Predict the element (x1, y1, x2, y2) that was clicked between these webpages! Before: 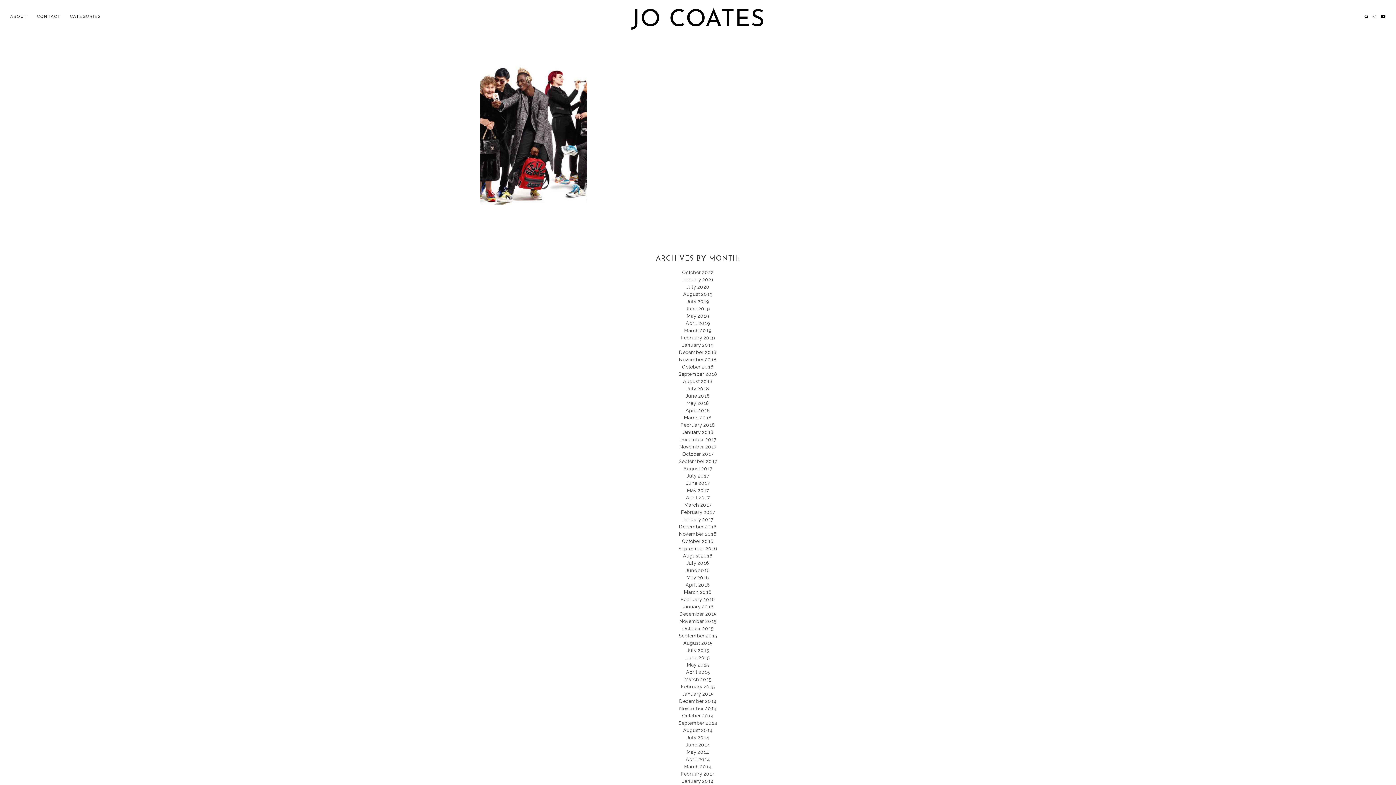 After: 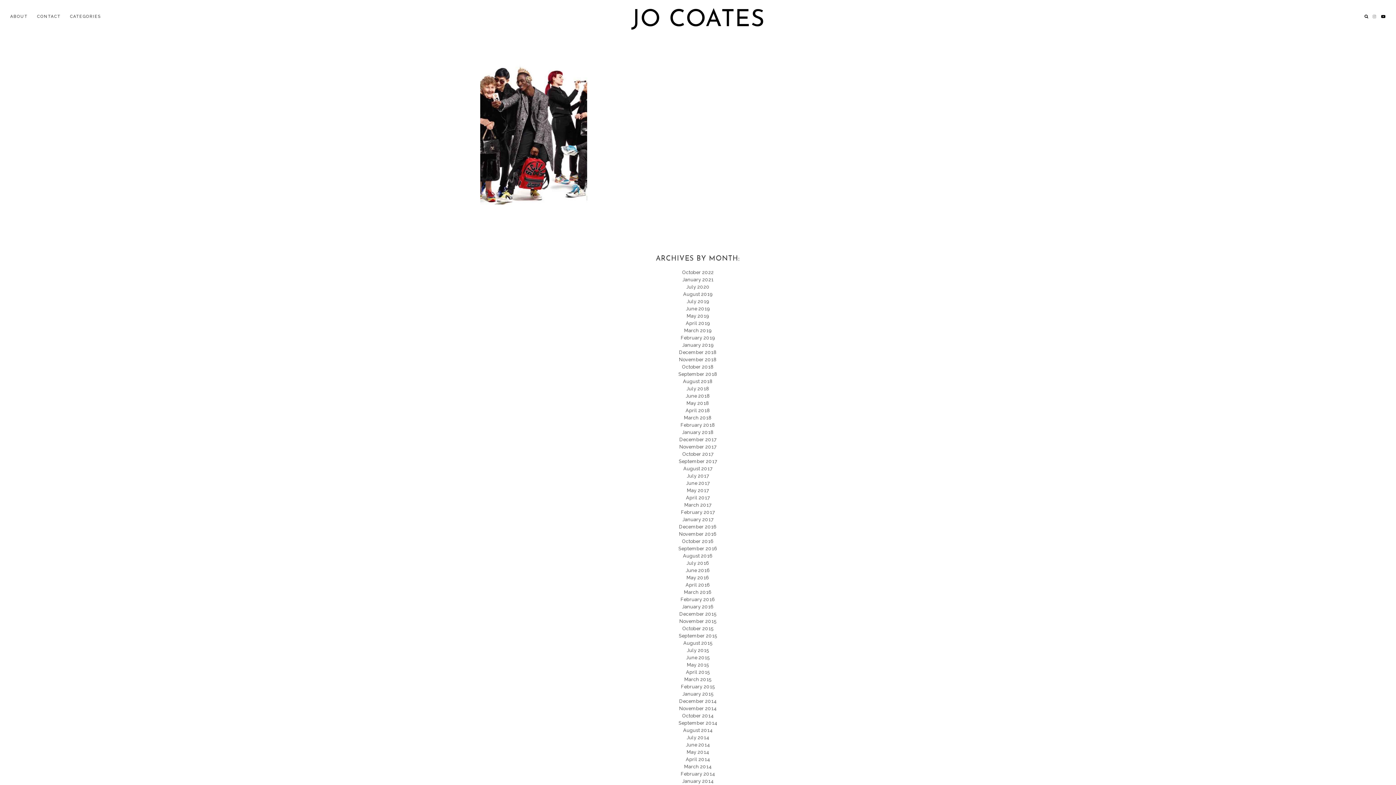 Action: bbox: (1371, 14, 1378, 19)